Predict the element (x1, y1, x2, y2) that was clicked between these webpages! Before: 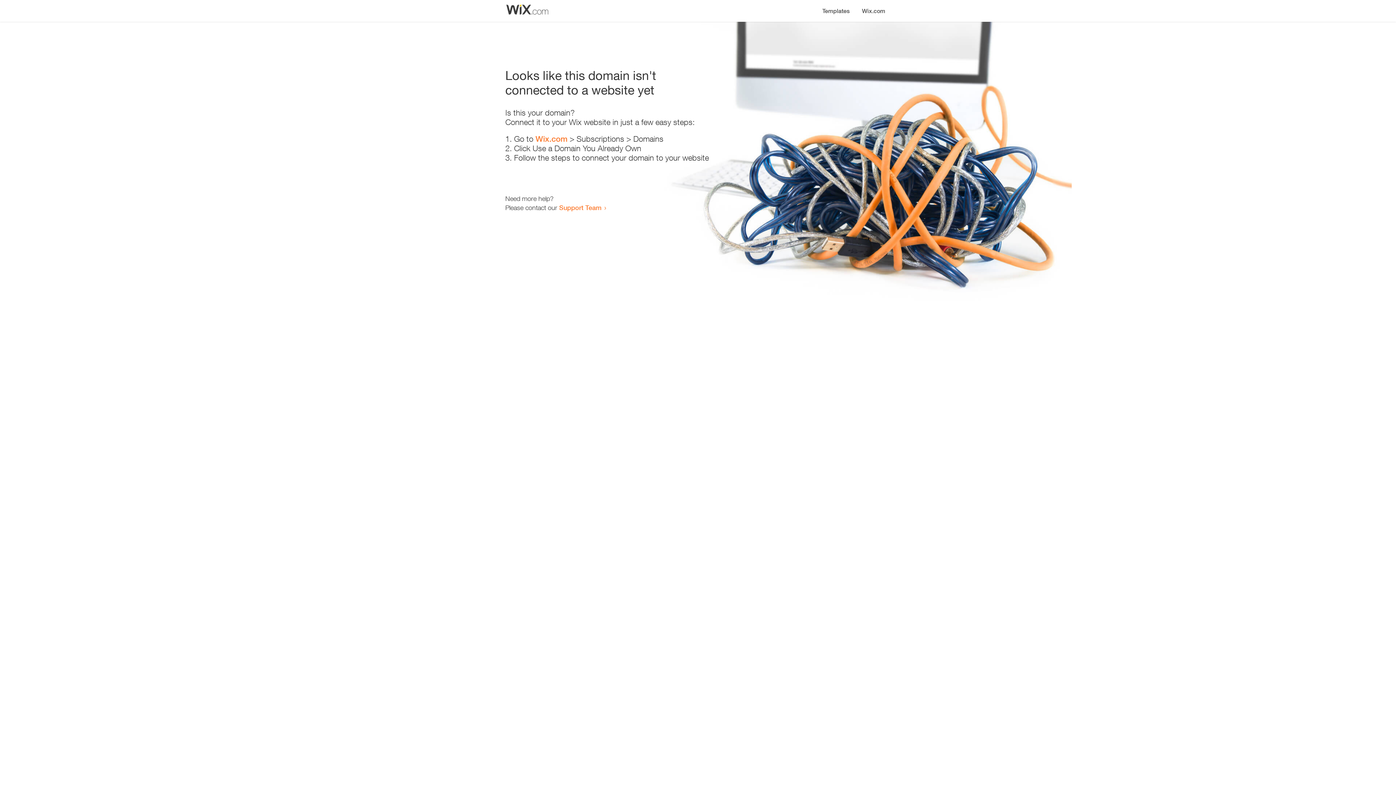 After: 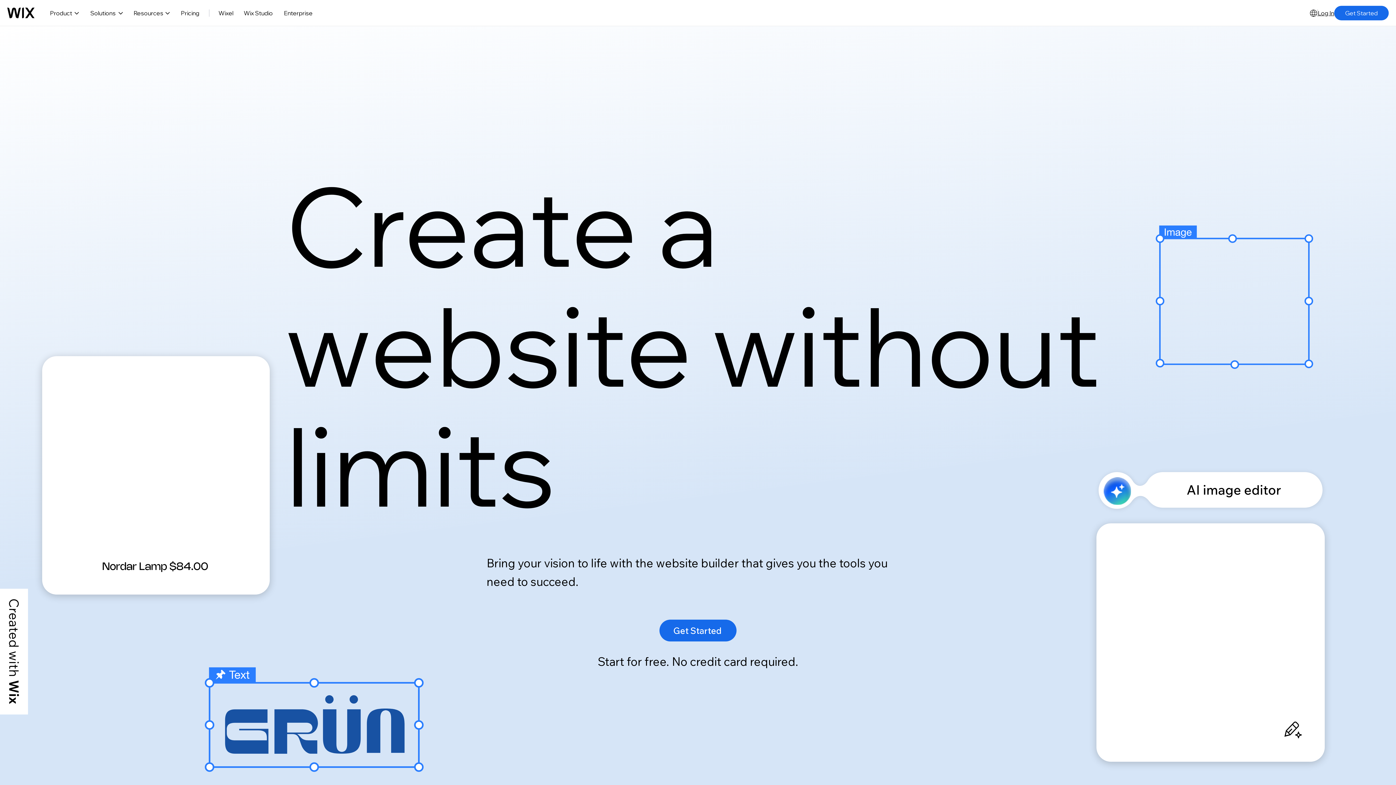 Action: bbox: (856, 0, 890, 14) label: Wix.com